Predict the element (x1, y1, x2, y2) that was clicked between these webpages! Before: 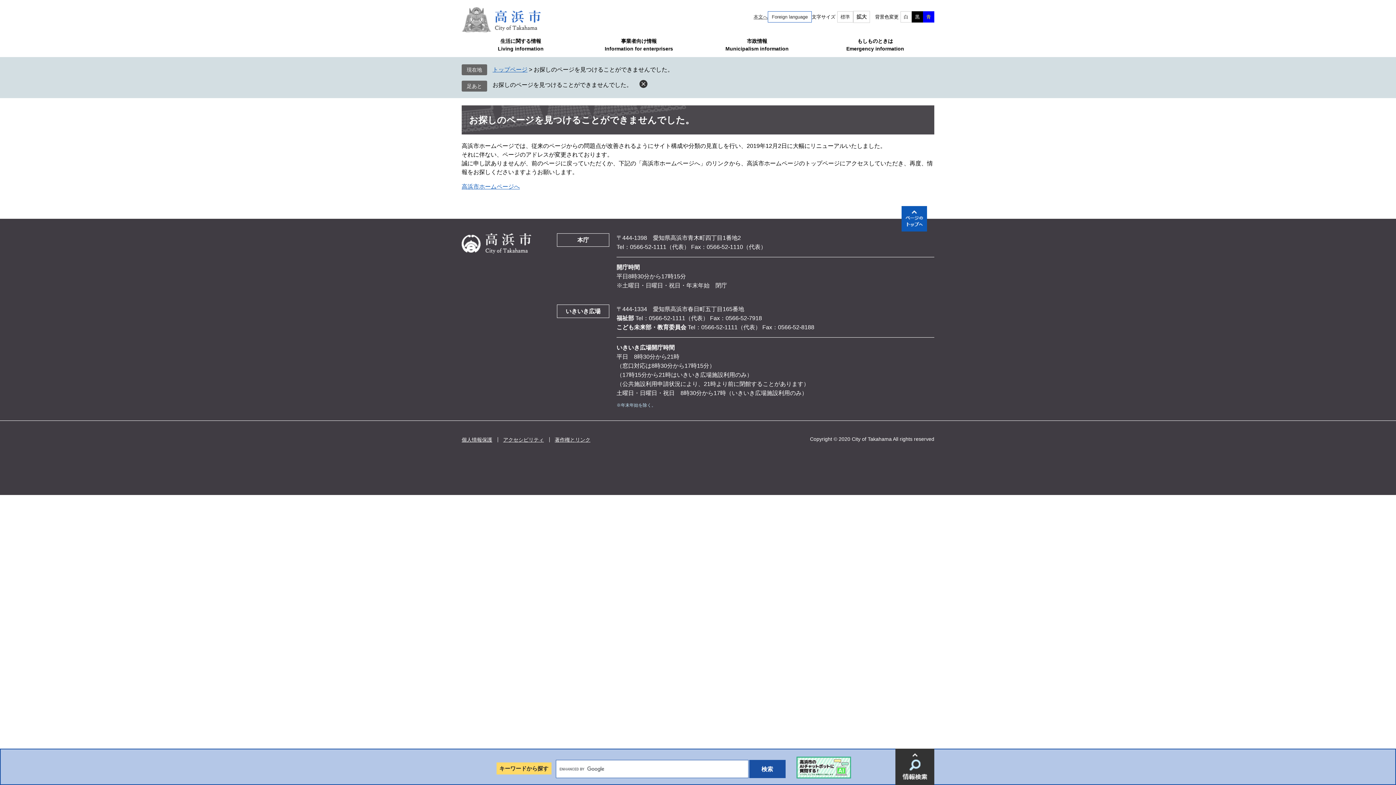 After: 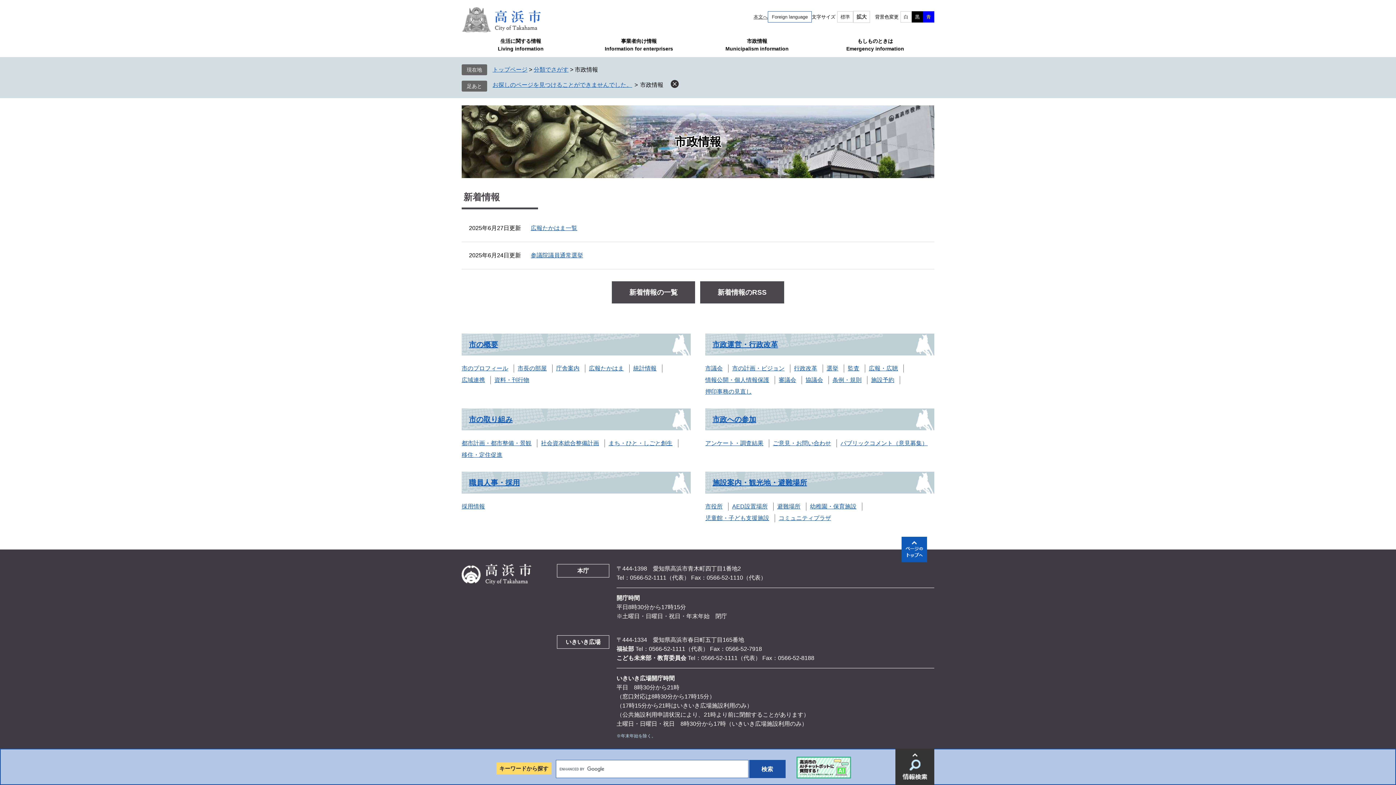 Action: bbox: (698, 33, 816, 56) label: 市政情報
Municipalism information